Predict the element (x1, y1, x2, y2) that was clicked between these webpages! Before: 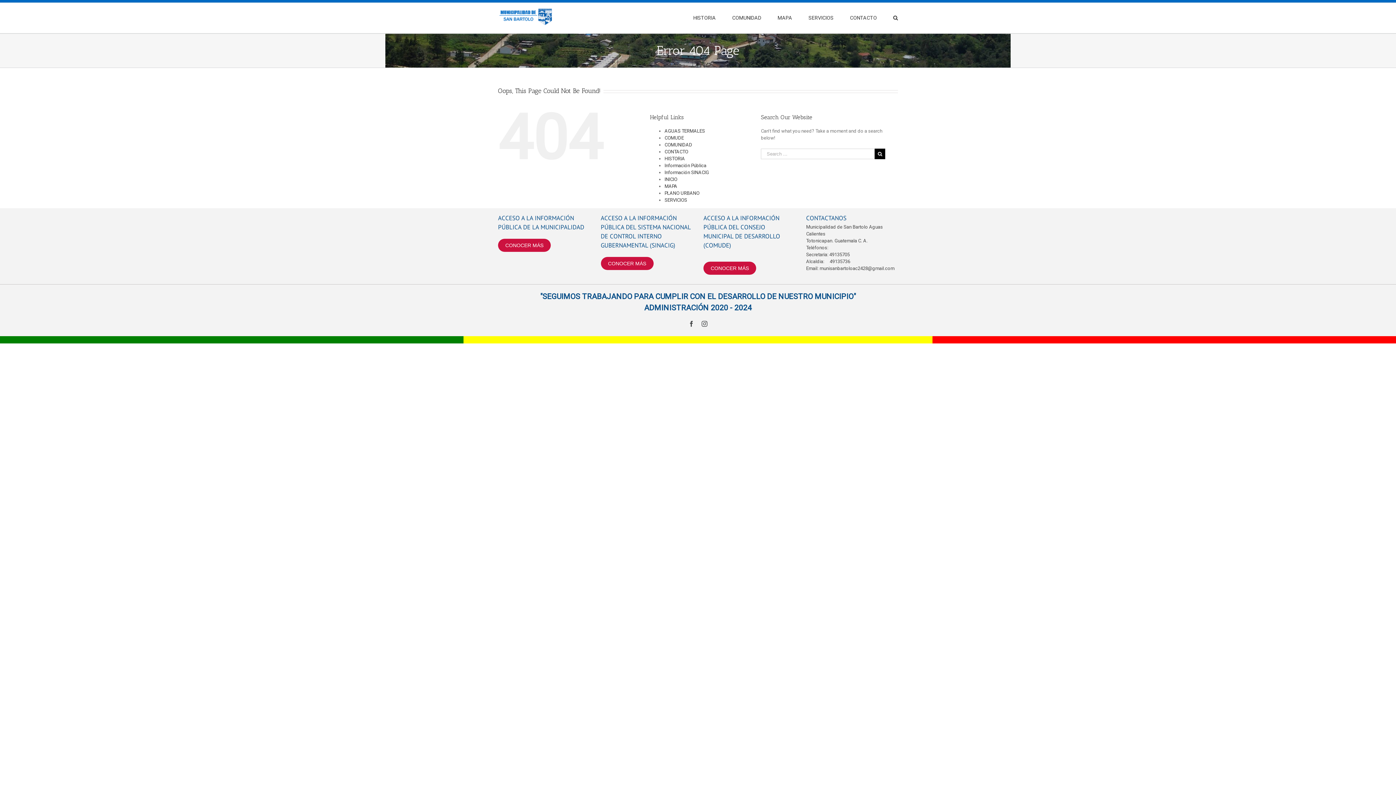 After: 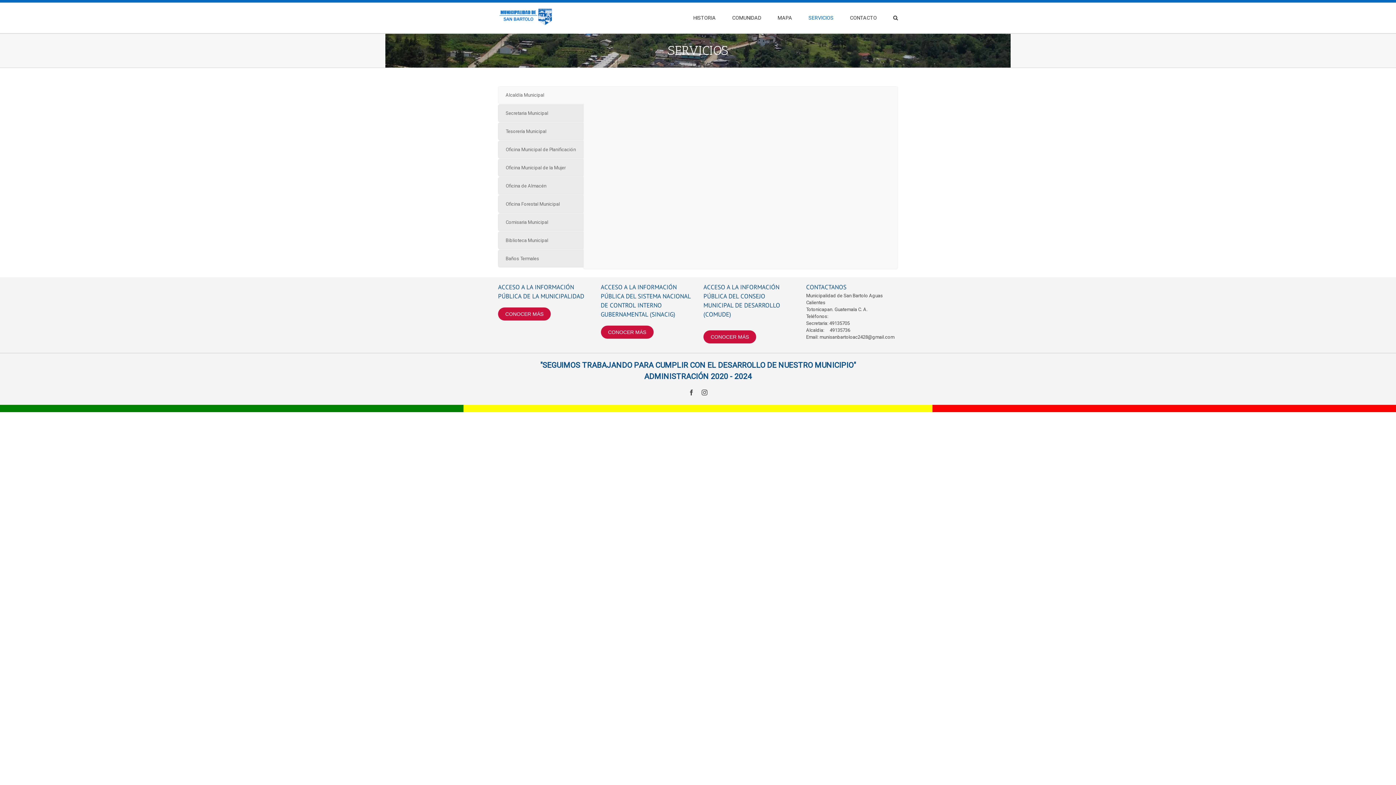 Action: bbox: (808, 2, 833, 33) label: SERVICIOS